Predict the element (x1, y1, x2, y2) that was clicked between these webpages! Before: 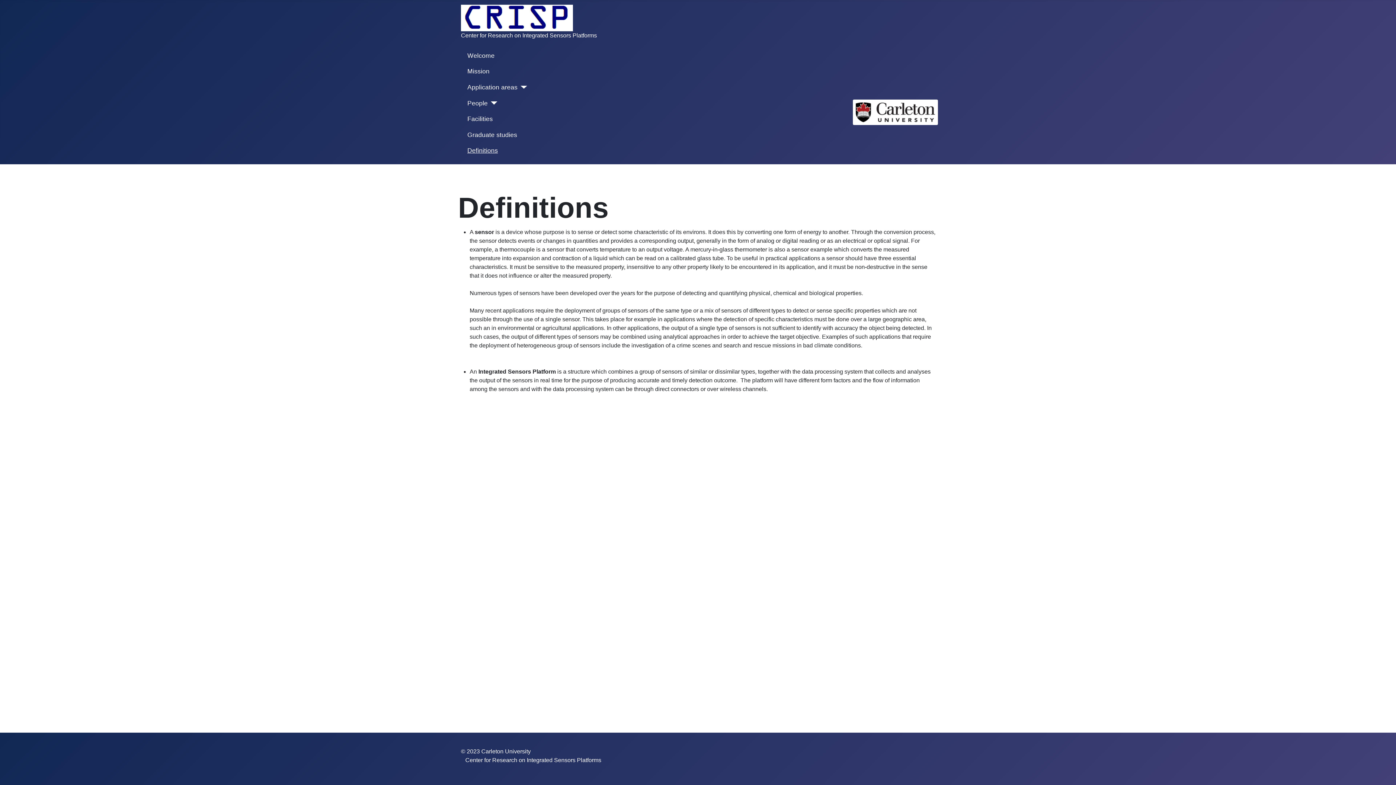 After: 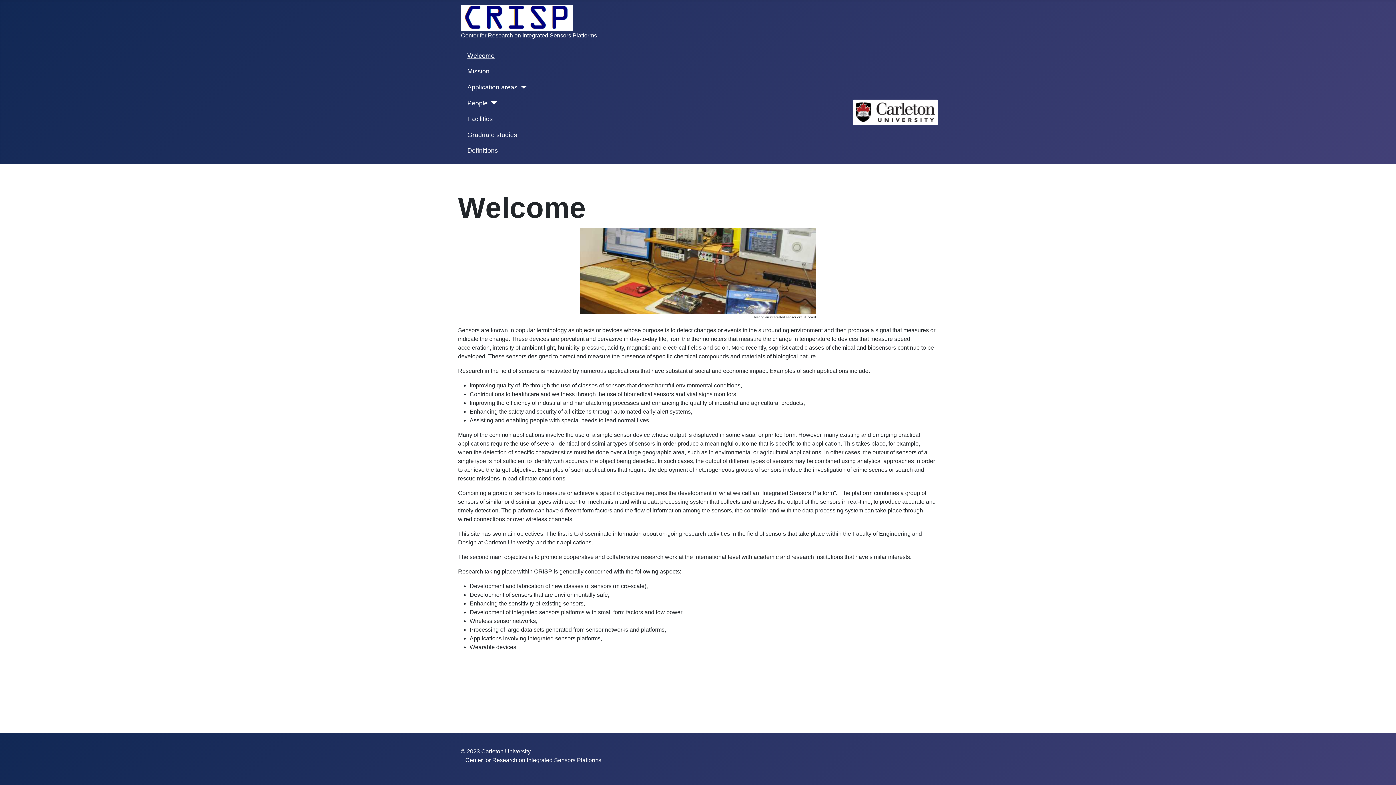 Action: bbox: (461, 10, 573, 23)